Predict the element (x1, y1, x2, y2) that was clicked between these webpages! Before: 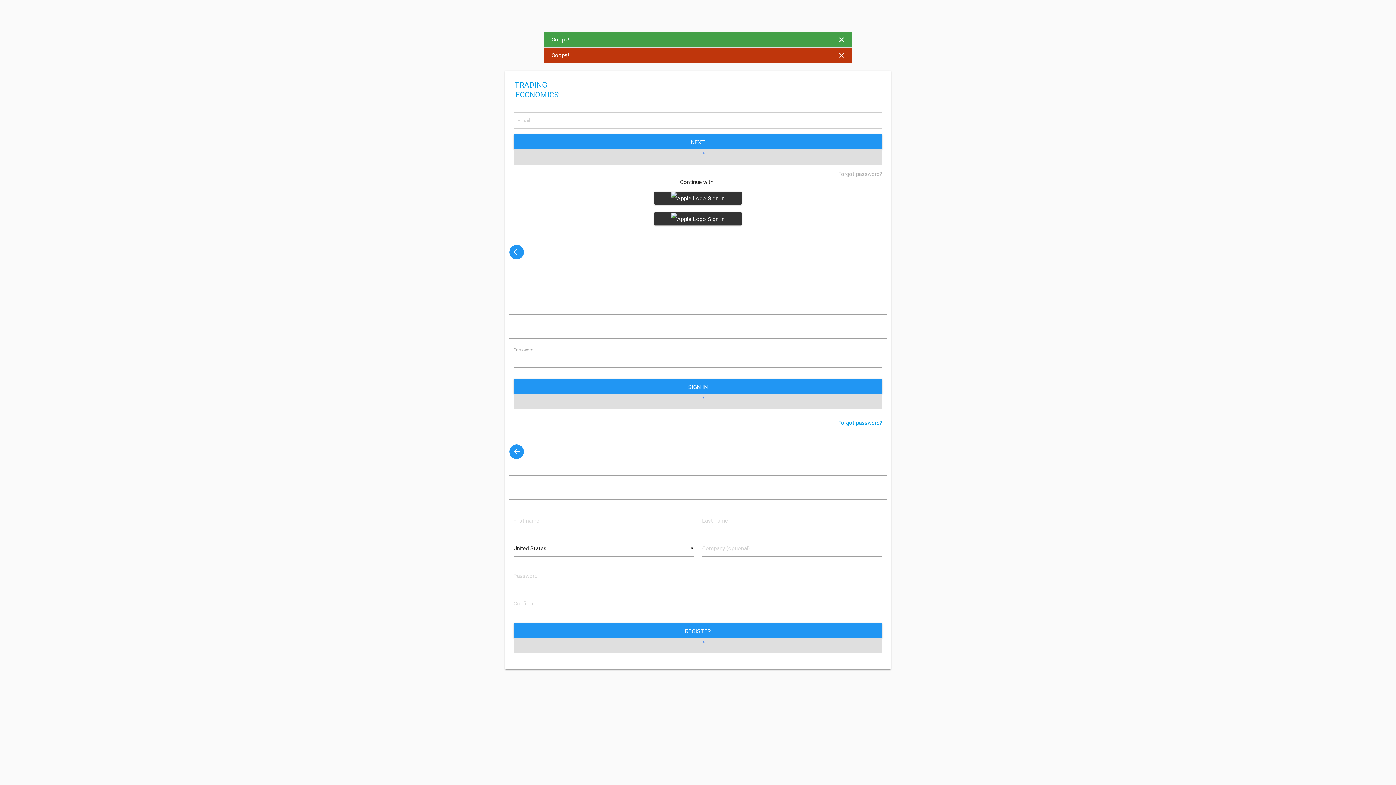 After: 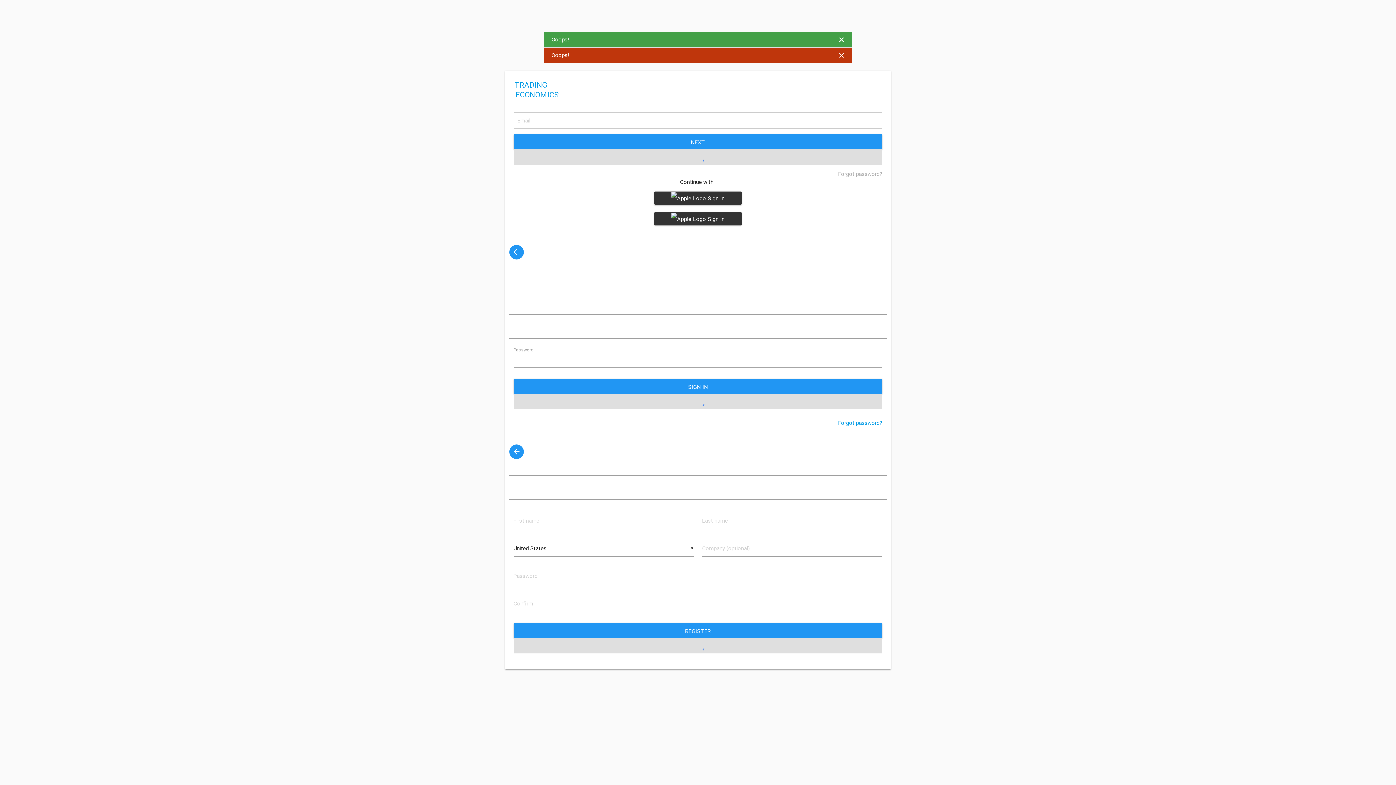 Action: bbox: (654, 191, 741, 204) label:  Sign in with Google